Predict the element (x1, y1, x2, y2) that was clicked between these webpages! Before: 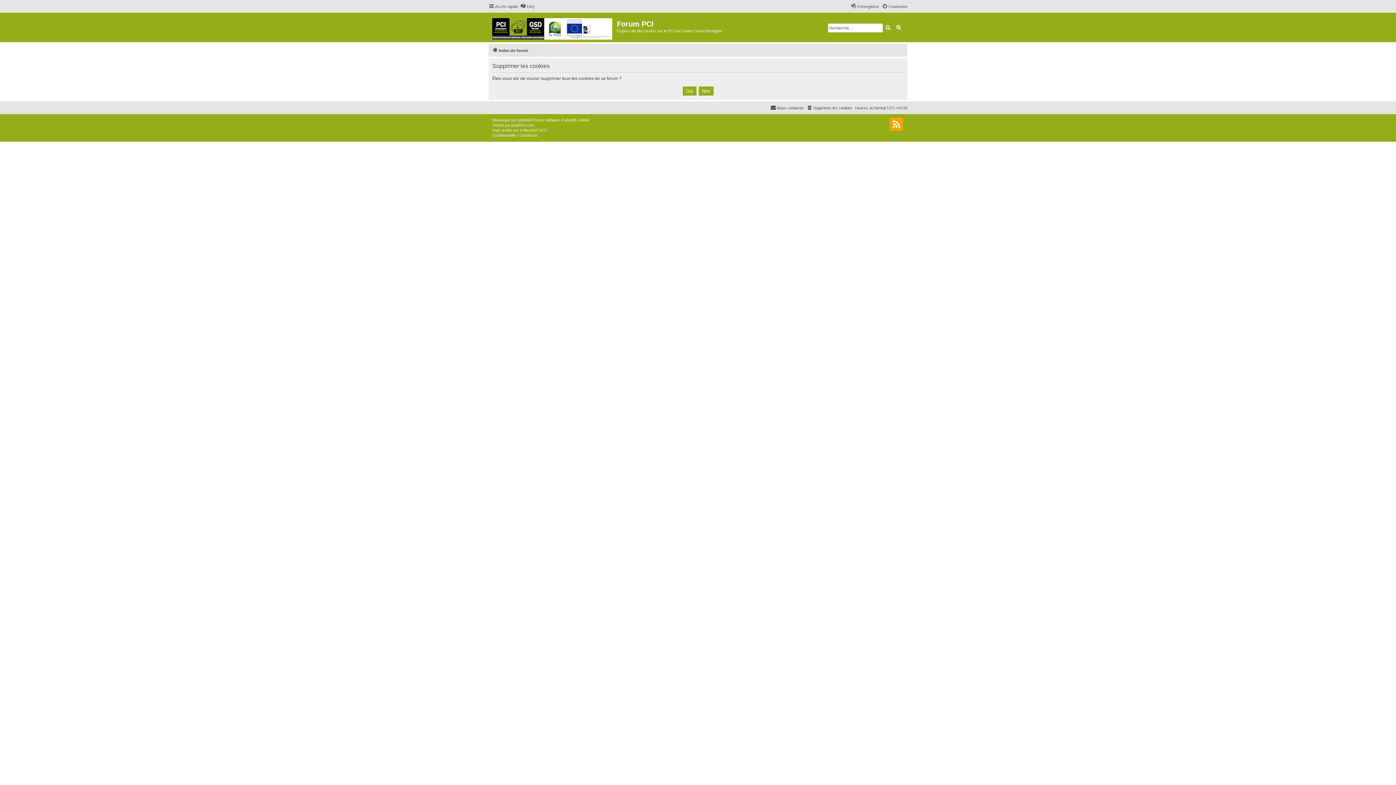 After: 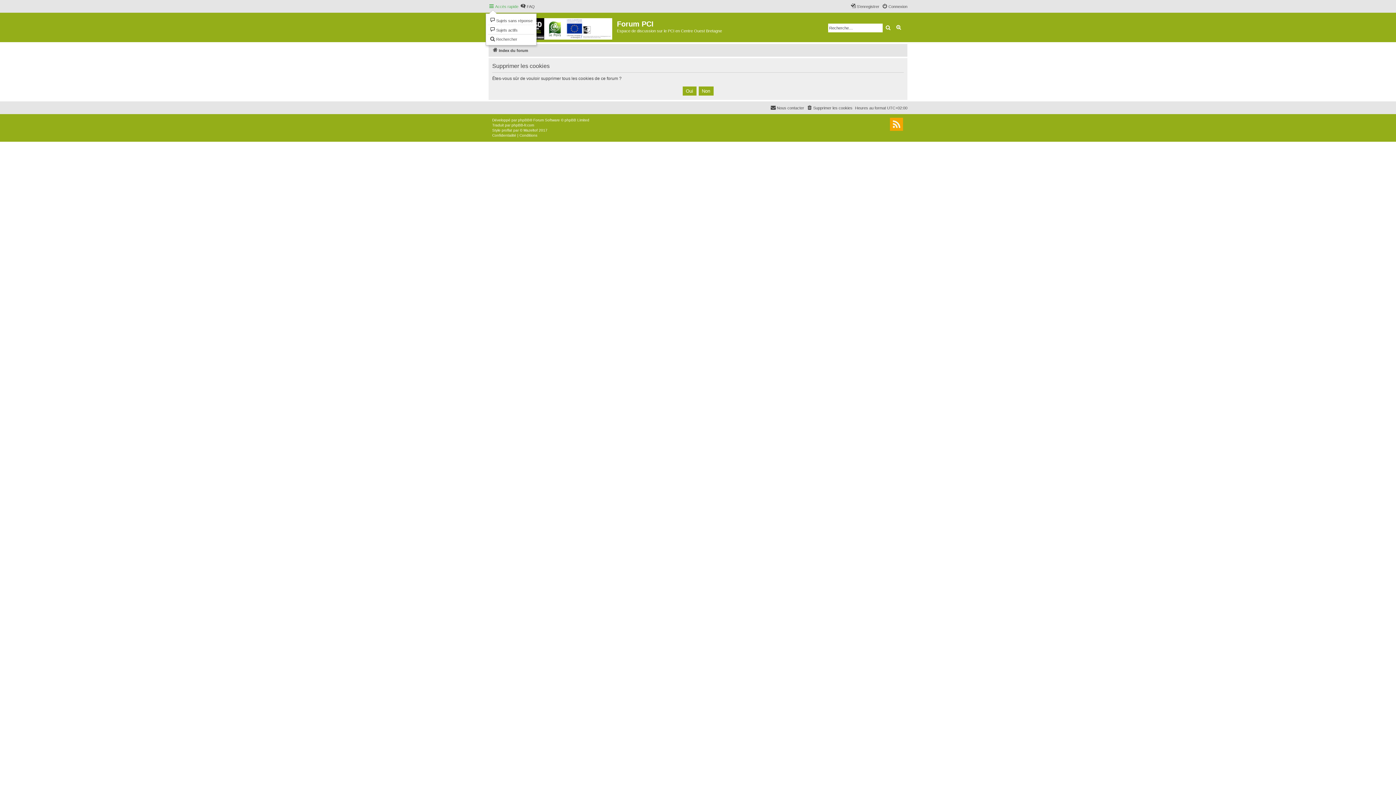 Action: bbox: (488, 2, 518, 10) label: Accès rapide